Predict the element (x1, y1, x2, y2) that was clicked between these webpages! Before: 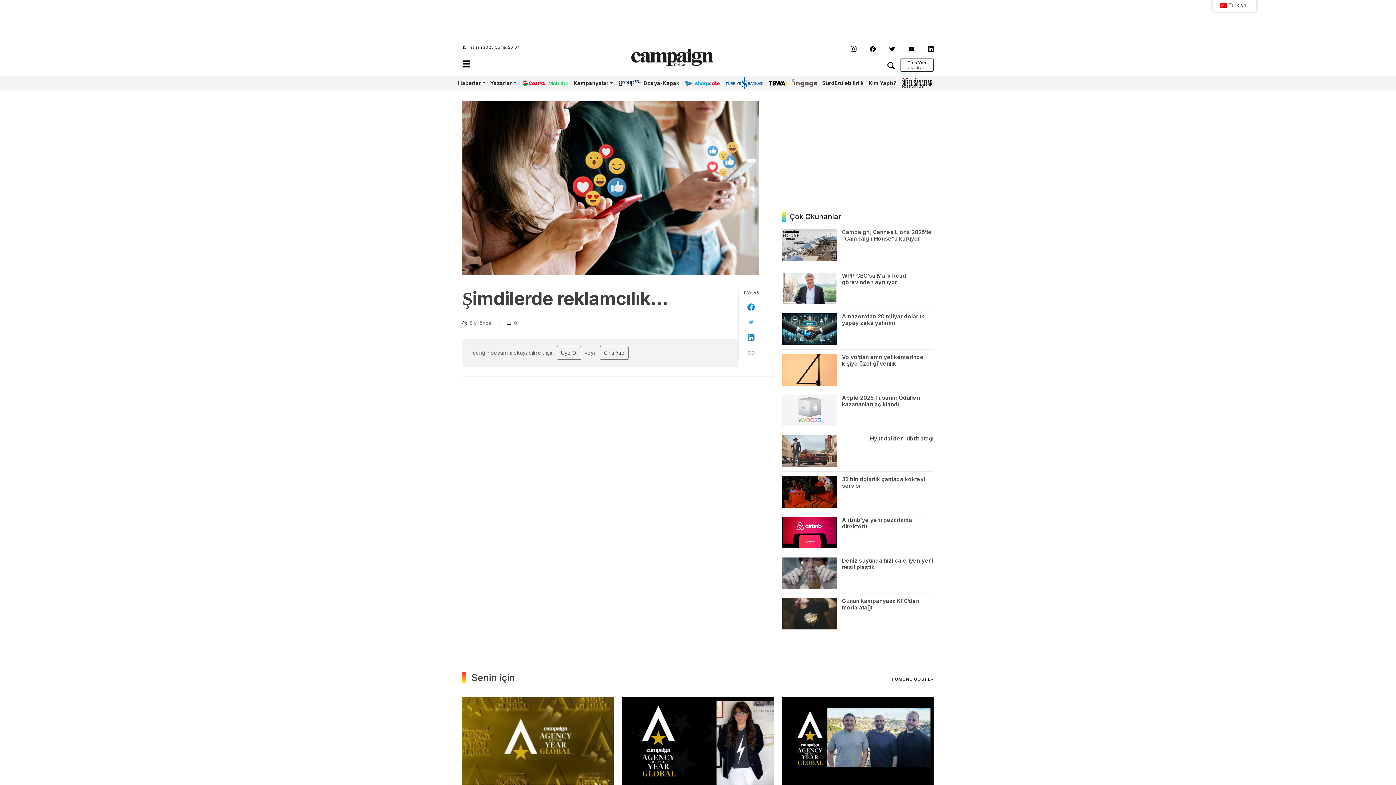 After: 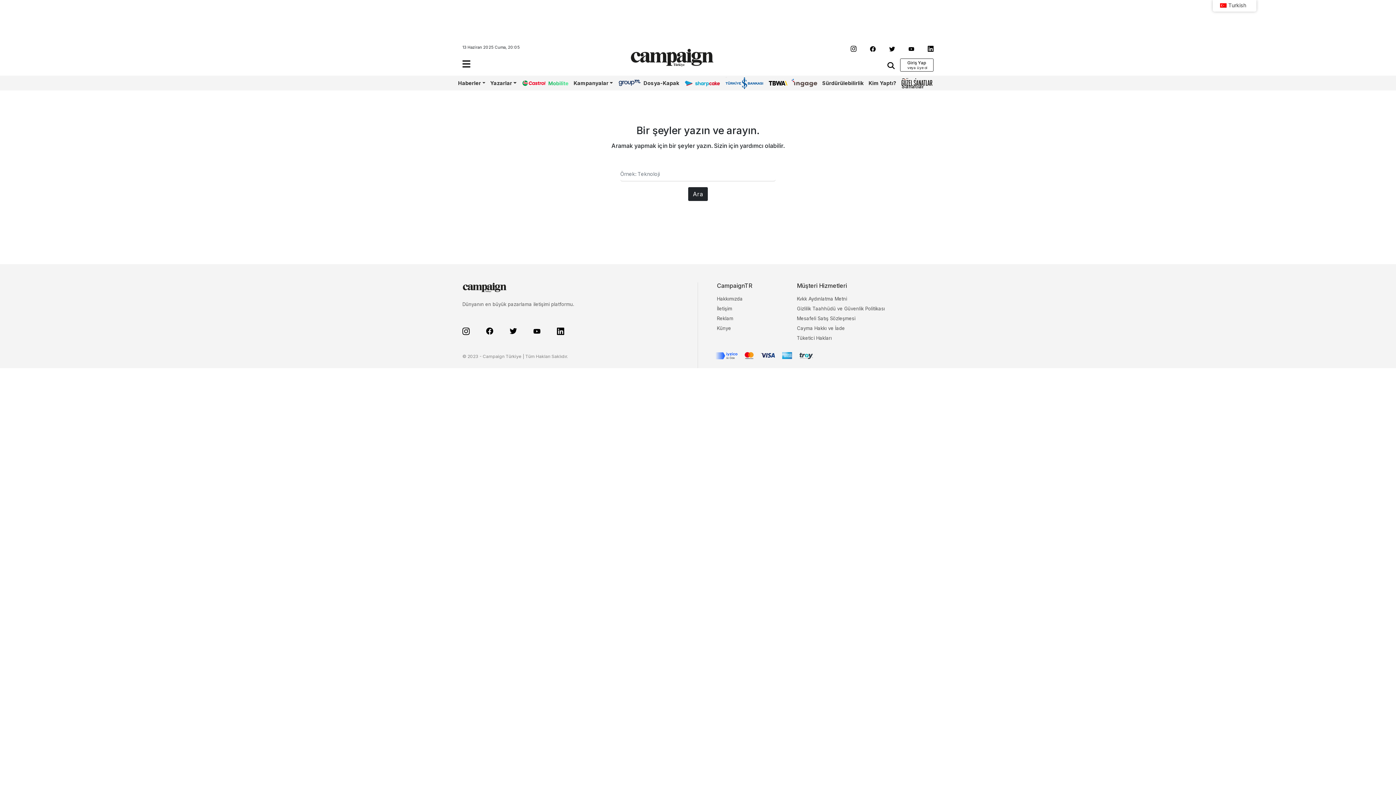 Action: bbox: (887, 60, 894, 69)